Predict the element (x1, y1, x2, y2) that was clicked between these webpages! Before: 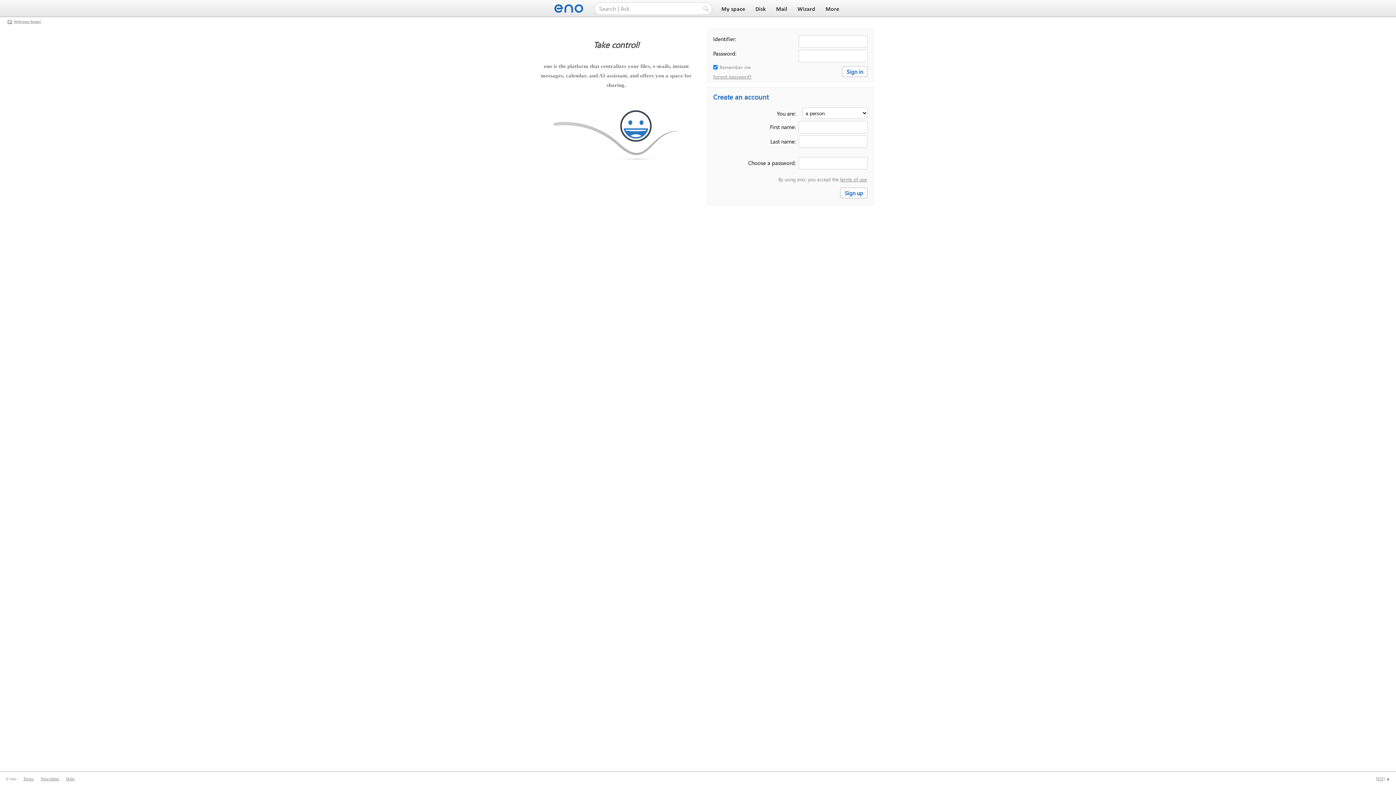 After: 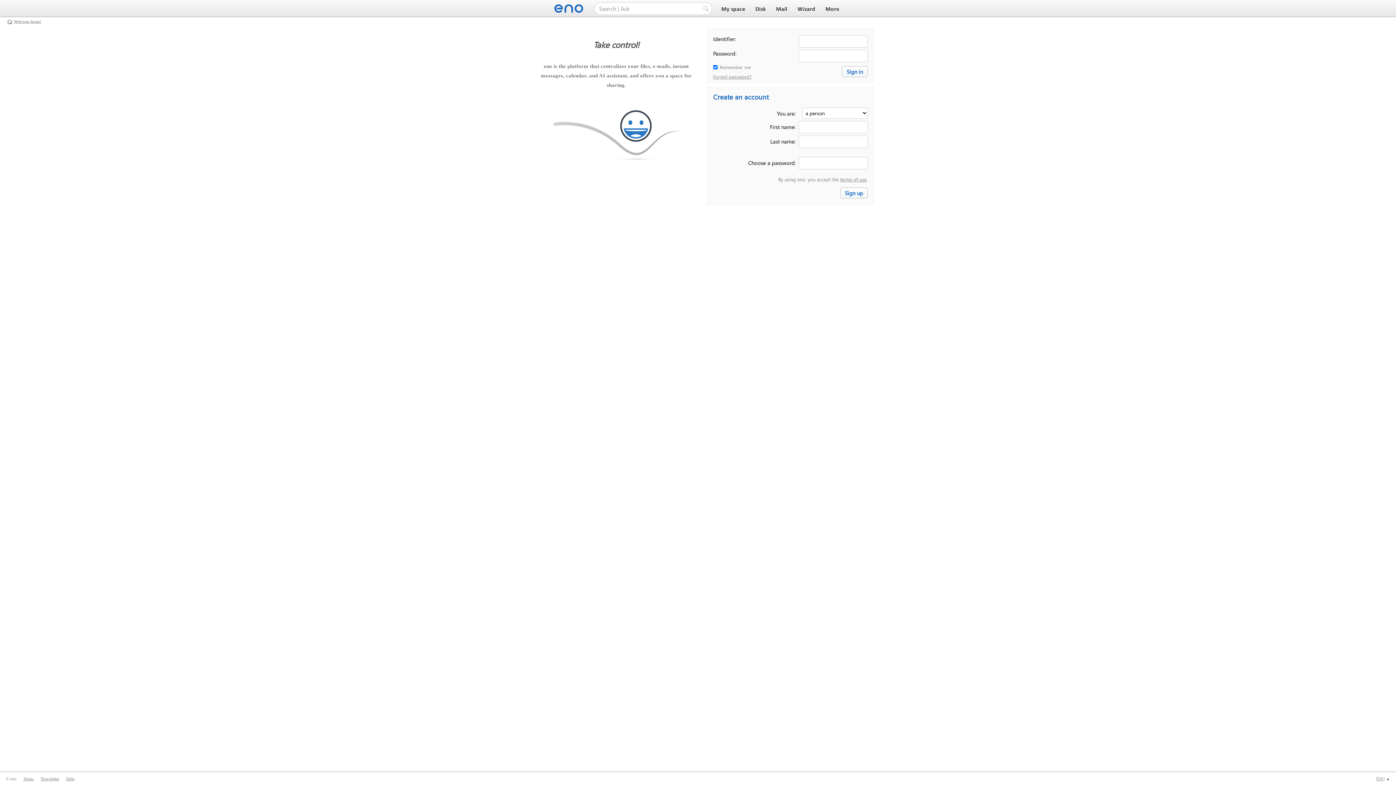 Action: bbox: (554, 6, 585, 12)